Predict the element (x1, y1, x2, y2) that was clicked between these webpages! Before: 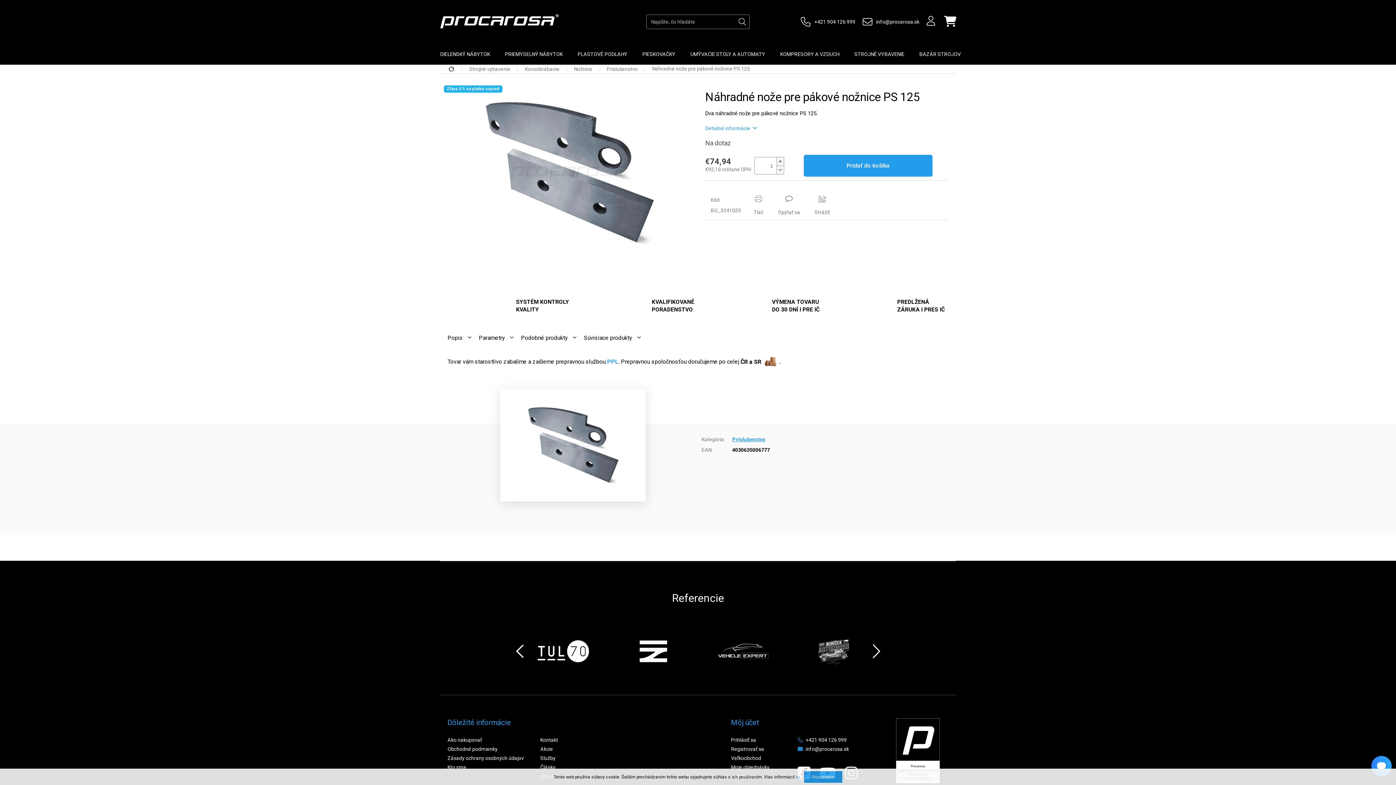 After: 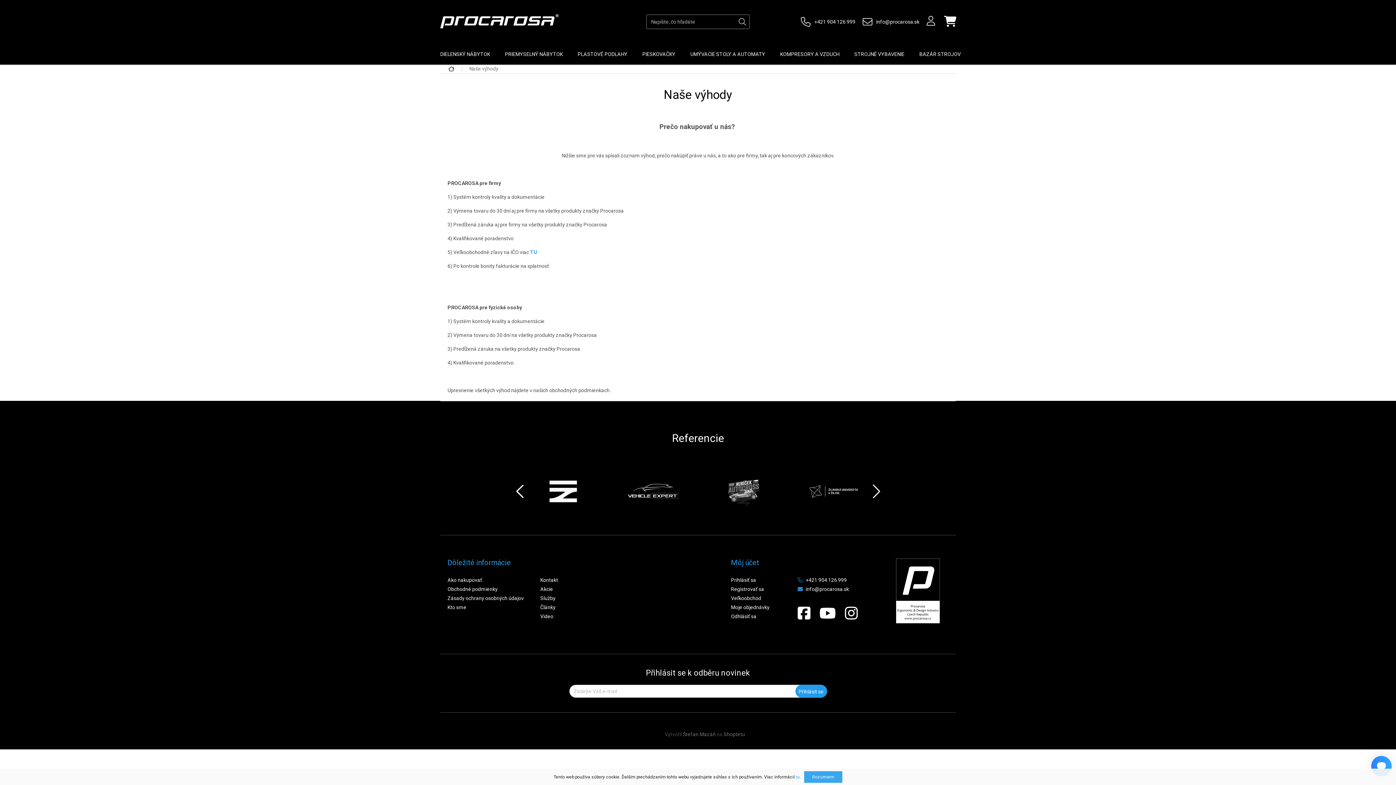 Action: bbox: (698, 291, 823, 320) label: VÝMENA TOVARU
DO 30 DNÍ I PRE IČ